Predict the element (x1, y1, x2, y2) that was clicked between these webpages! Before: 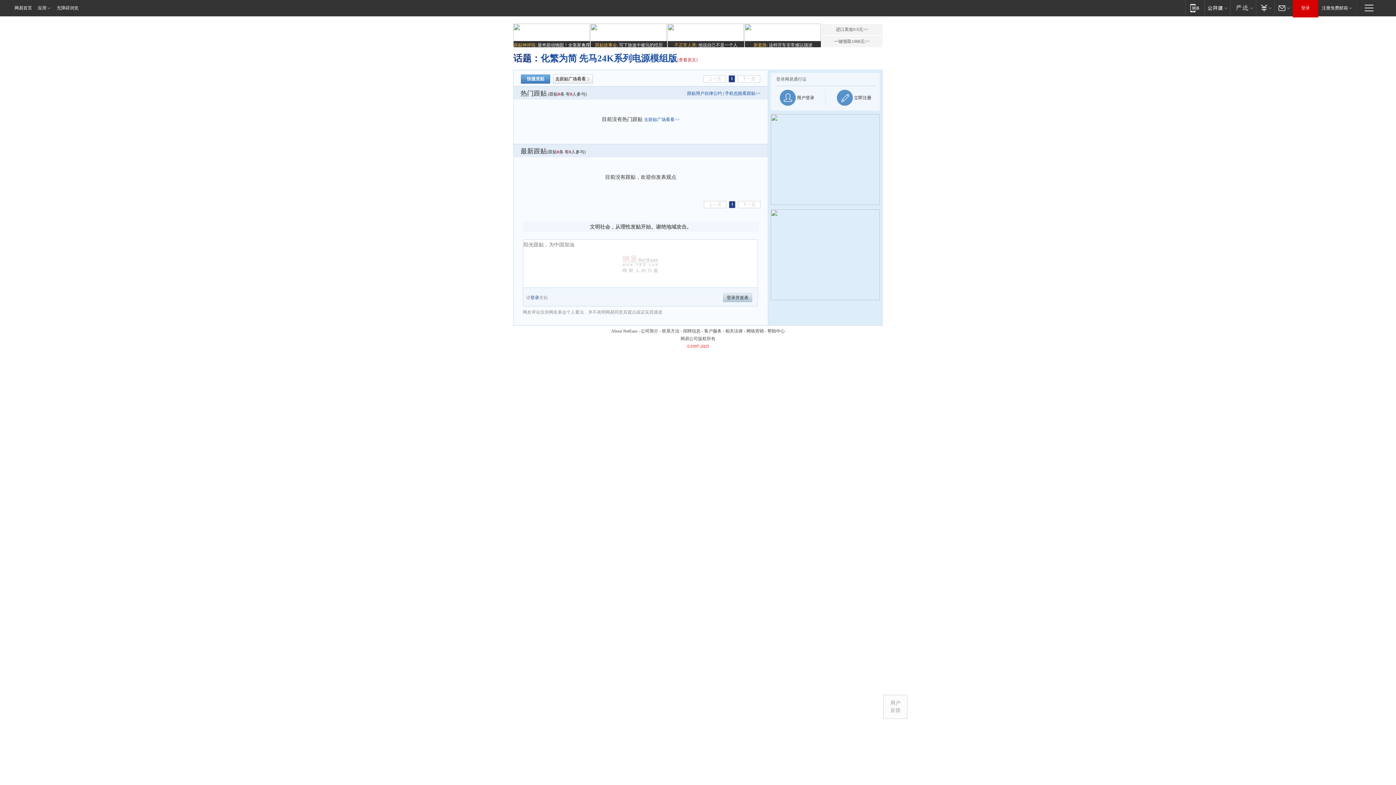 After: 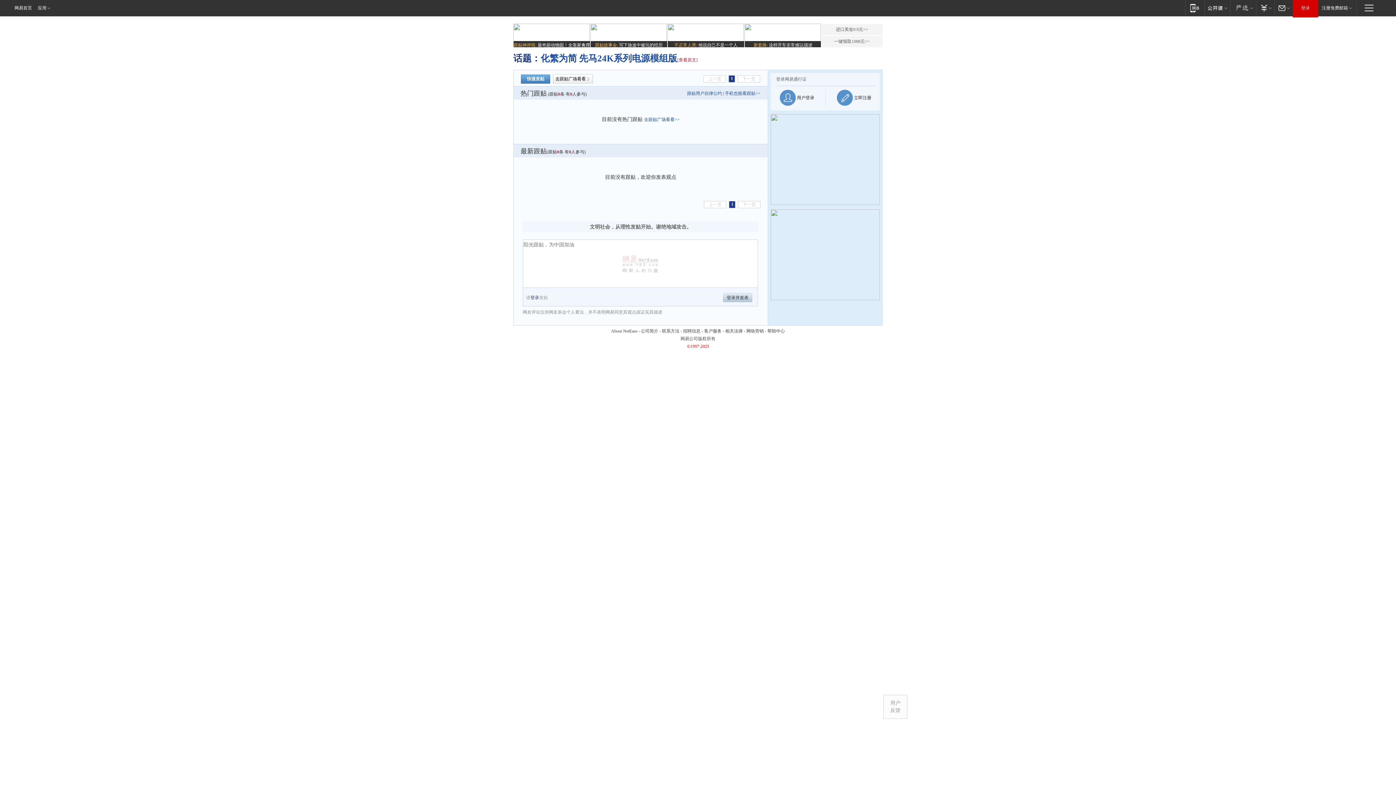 Action: label: 无障碍浏览 bbox: (55, 0, 78, 16)